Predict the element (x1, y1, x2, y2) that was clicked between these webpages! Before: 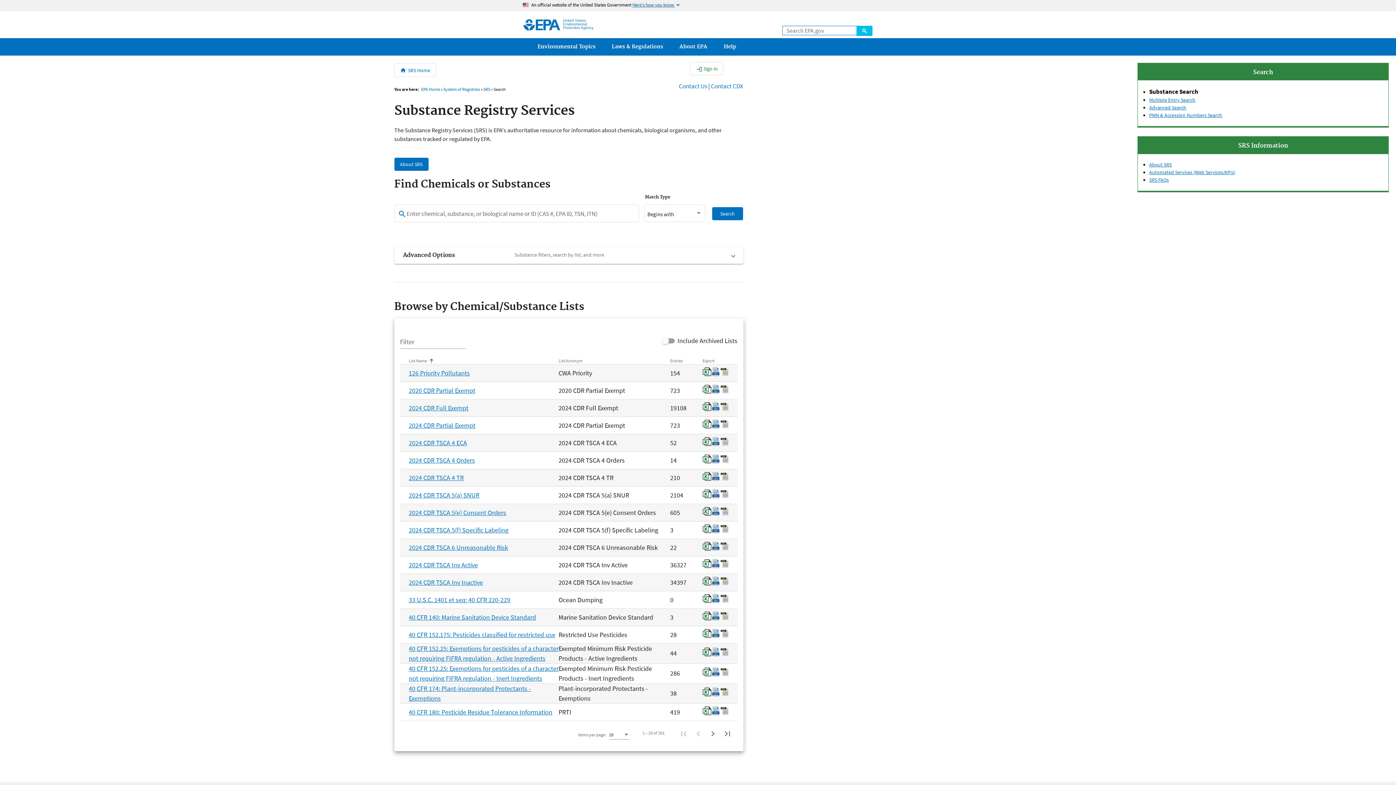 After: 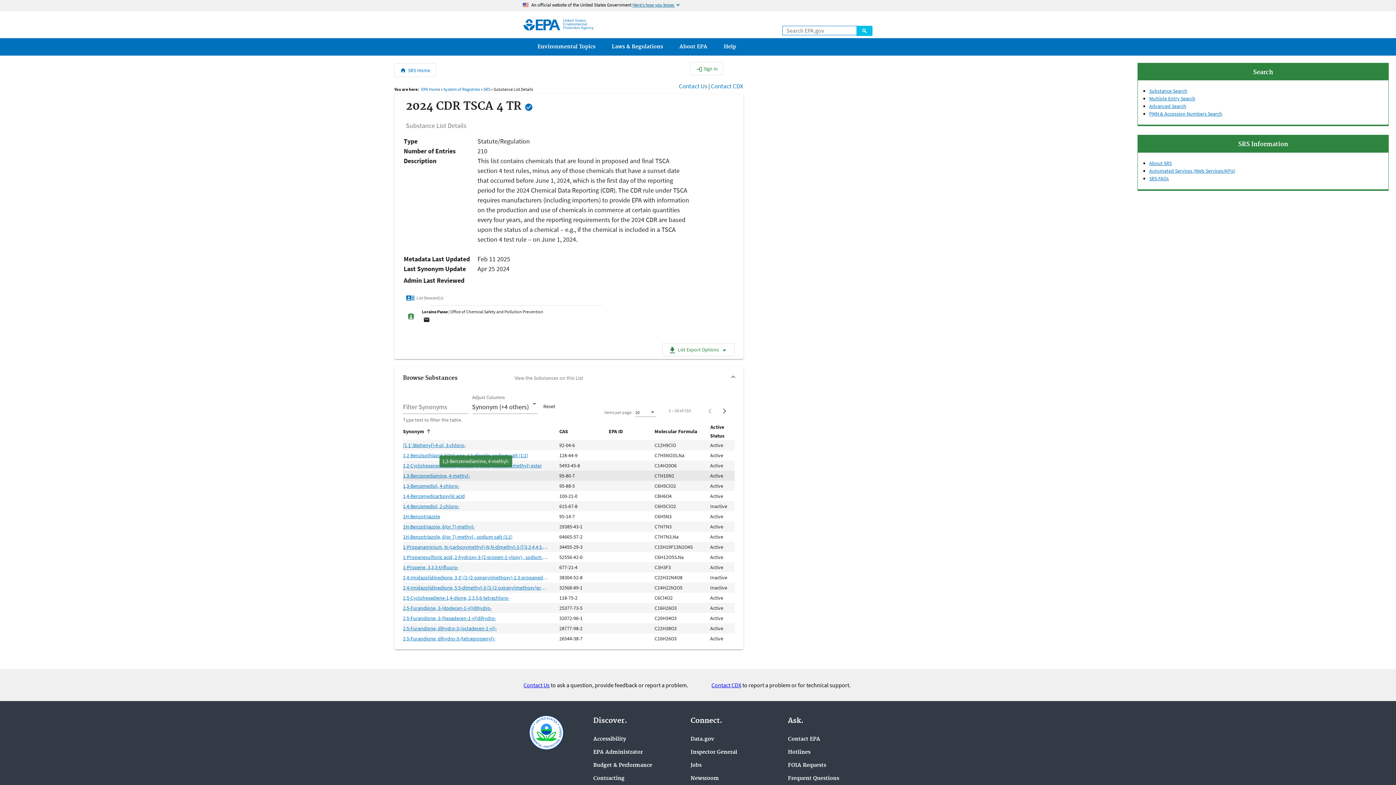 Action: bbox: (408, 473, 463, 482) label: 2024 CDR TSCA 4 TR